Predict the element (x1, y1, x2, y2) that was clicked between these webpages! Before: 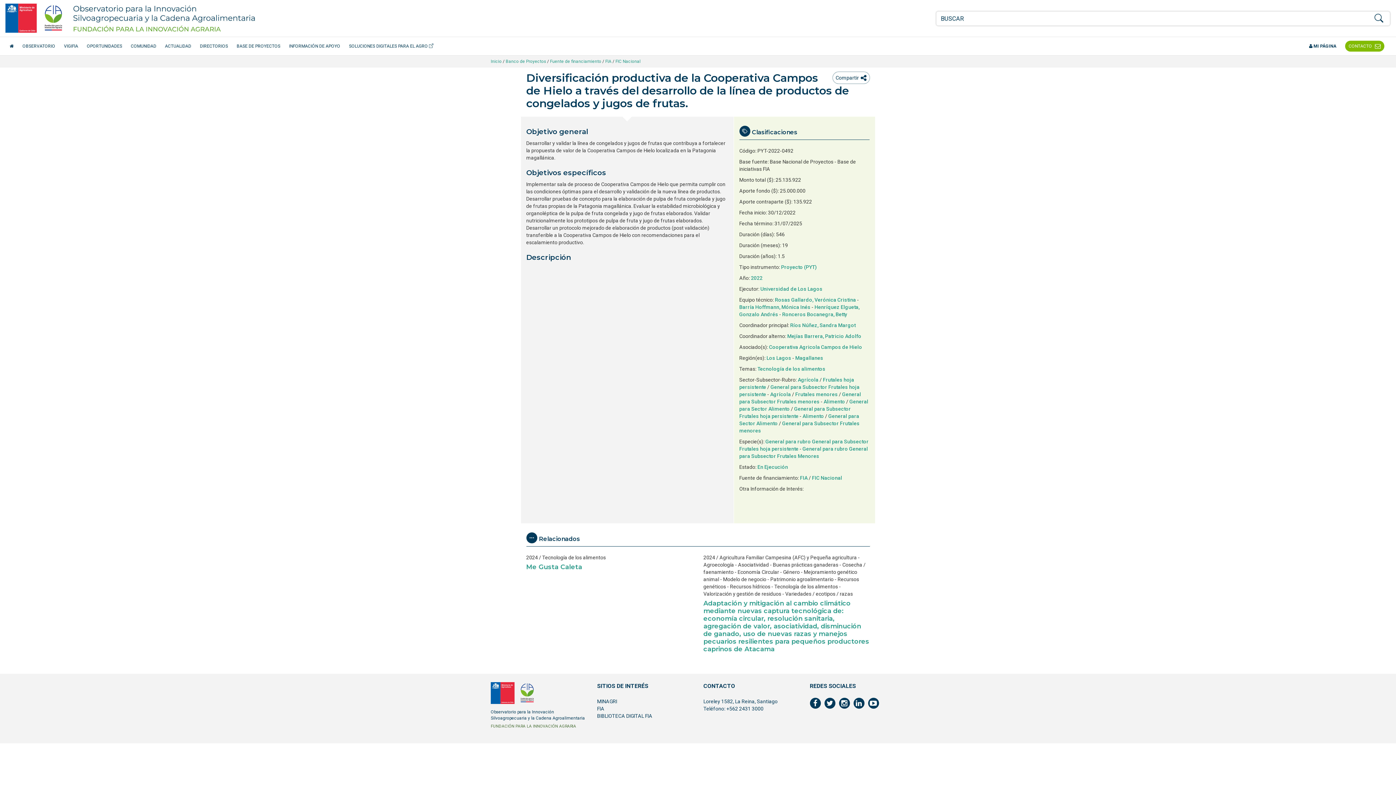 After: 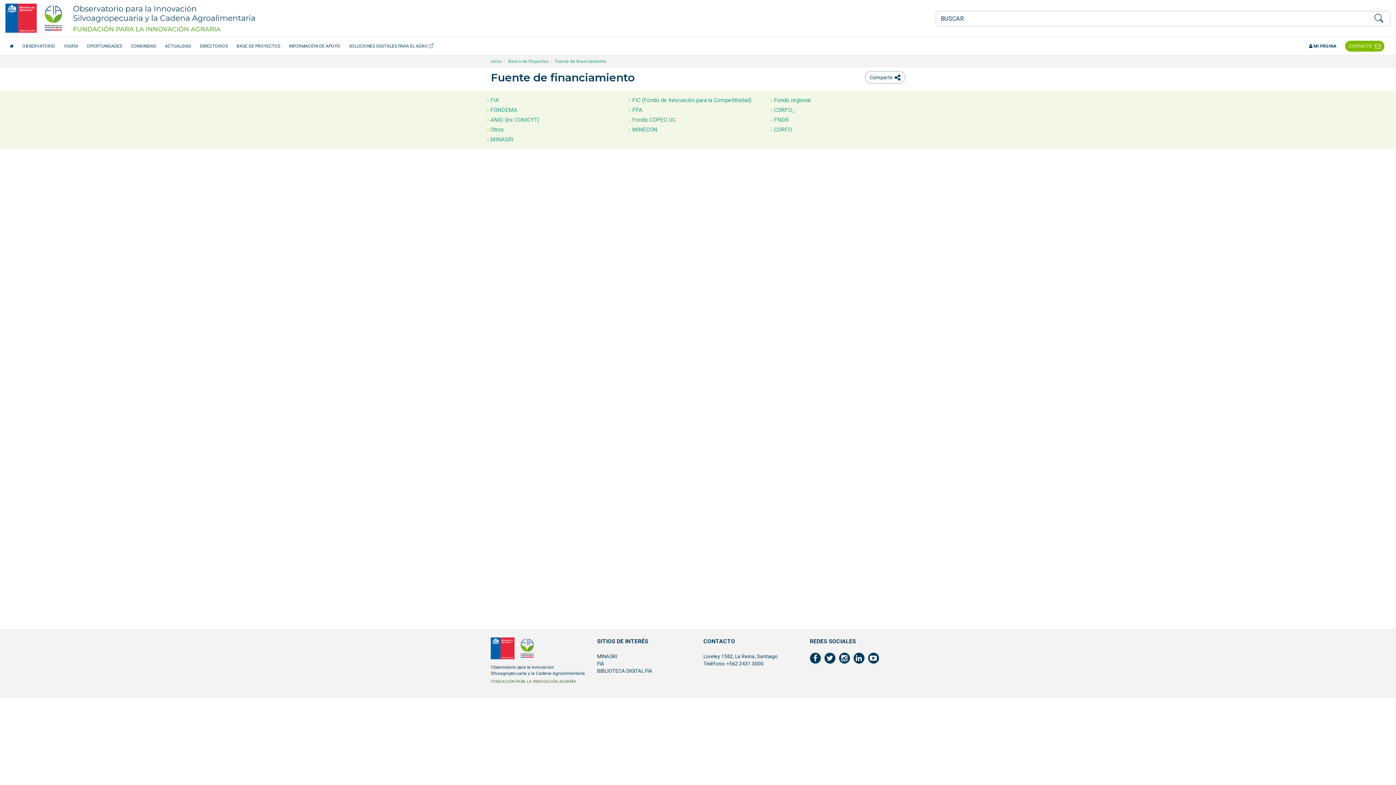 Action: bbox: (550, 58, 601, 64) label: Fuente de financiamiento